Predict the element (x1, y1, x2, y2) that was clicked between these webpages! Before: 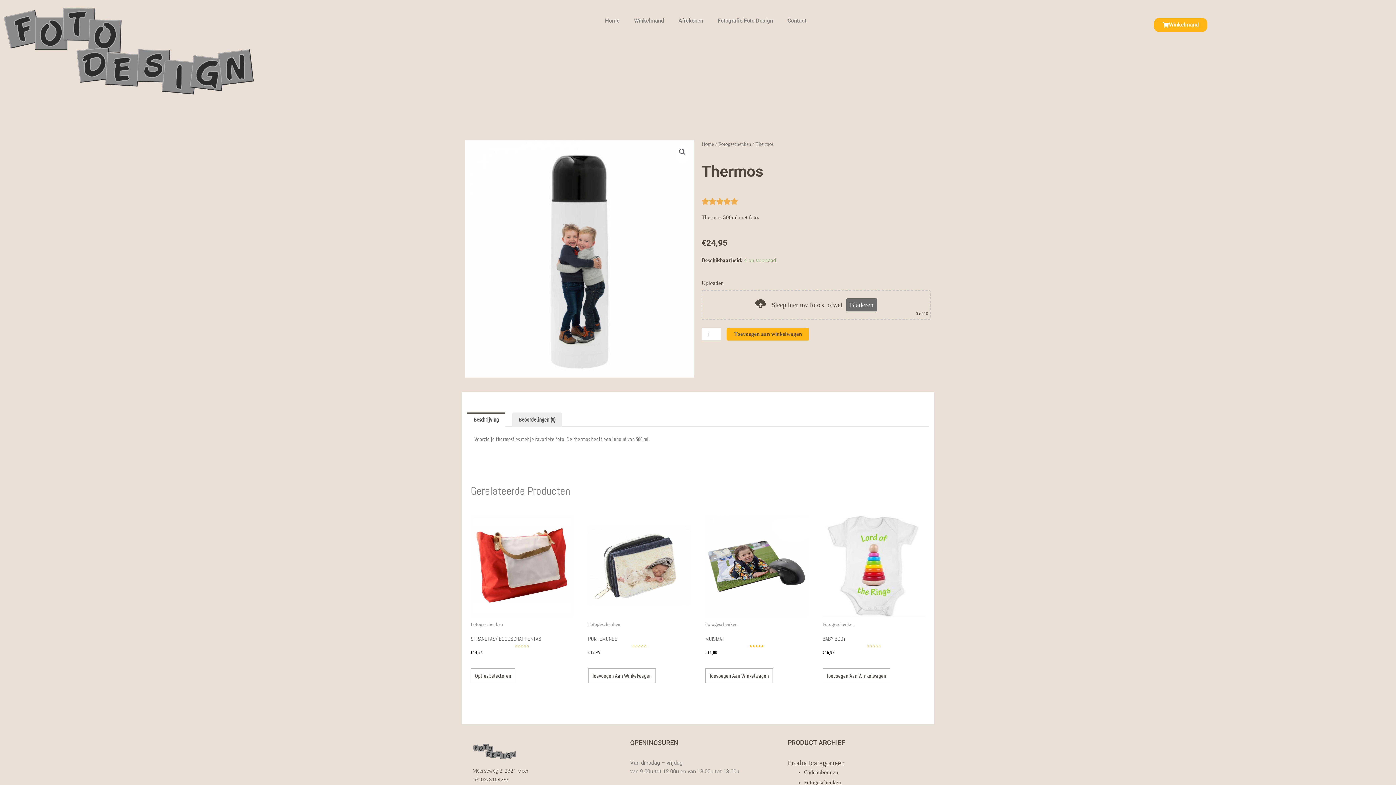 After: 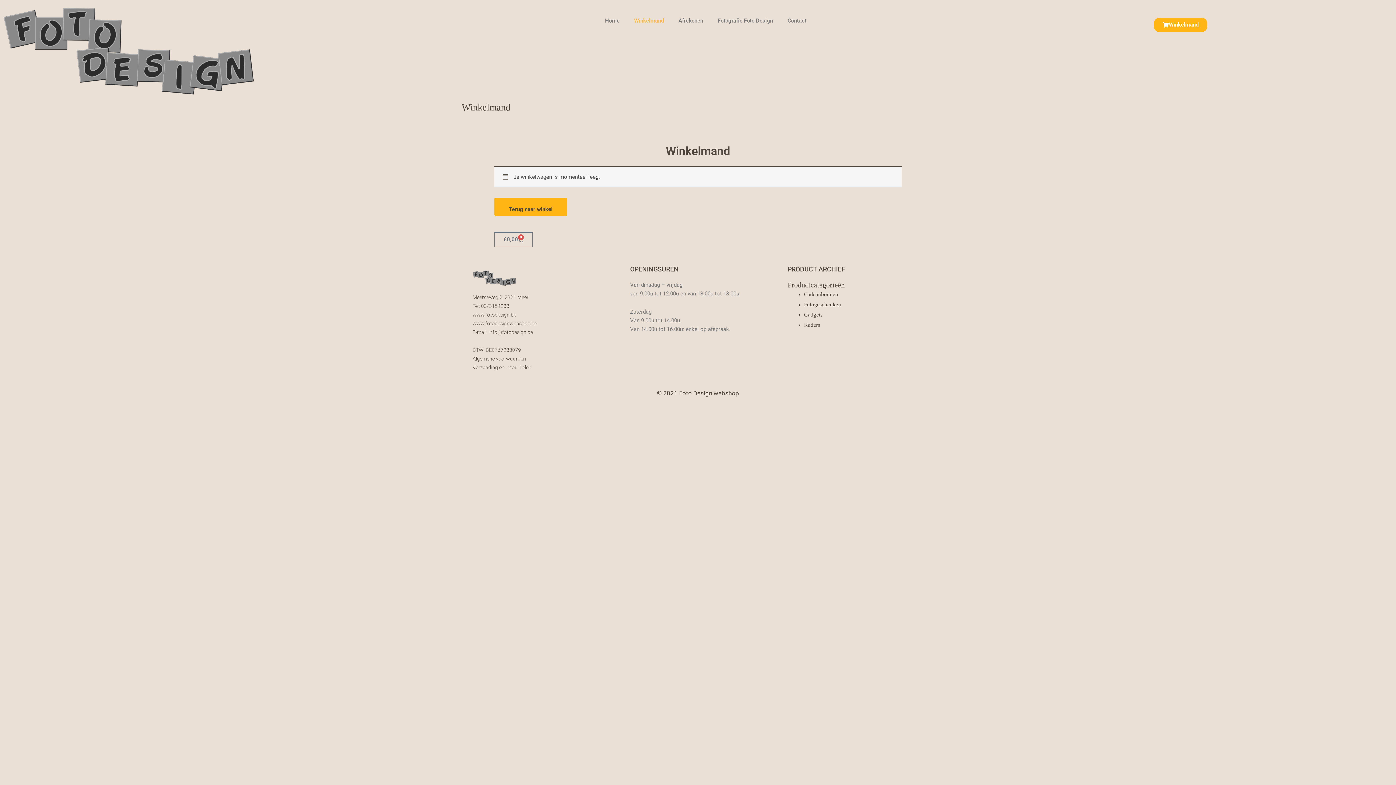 Action: label: Afrekenen bbox: (671, 12, 710, 29)